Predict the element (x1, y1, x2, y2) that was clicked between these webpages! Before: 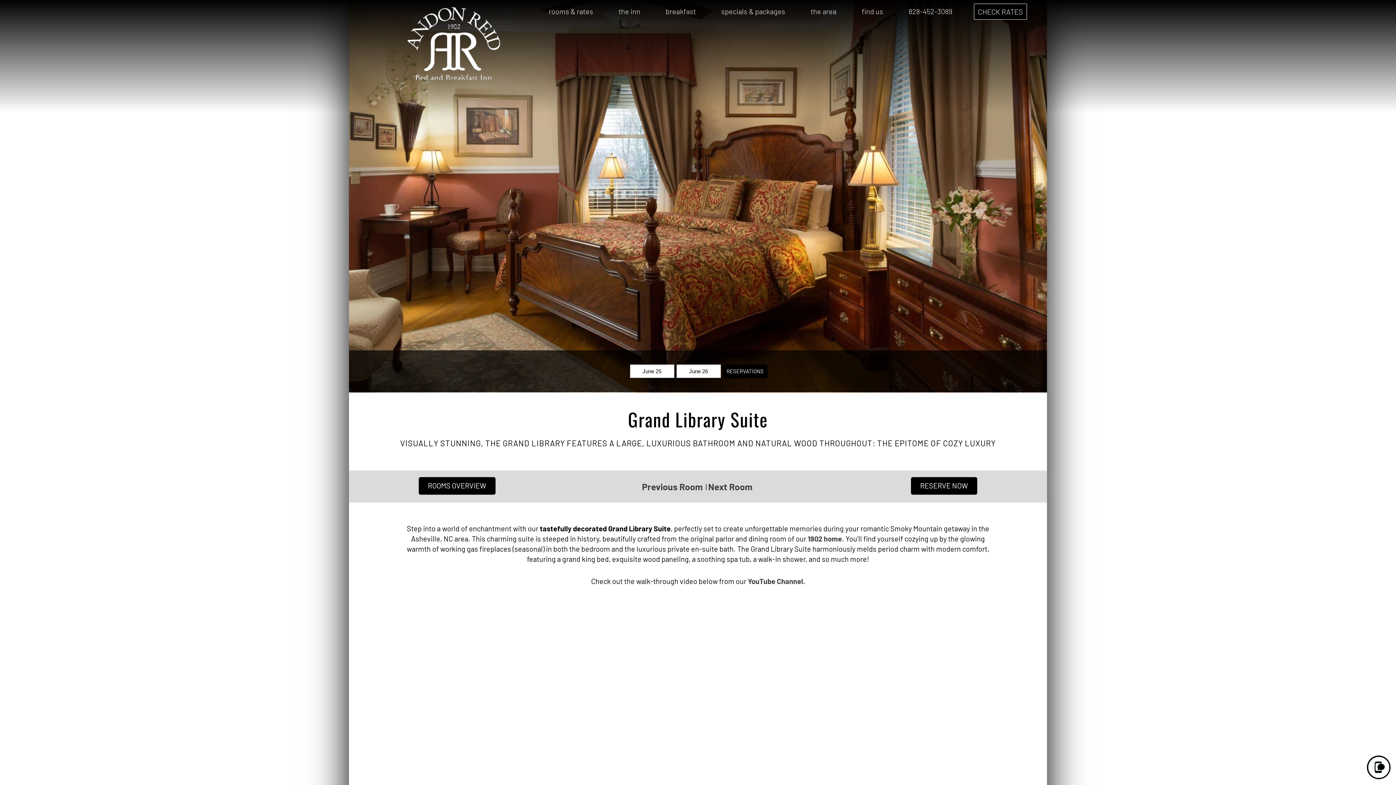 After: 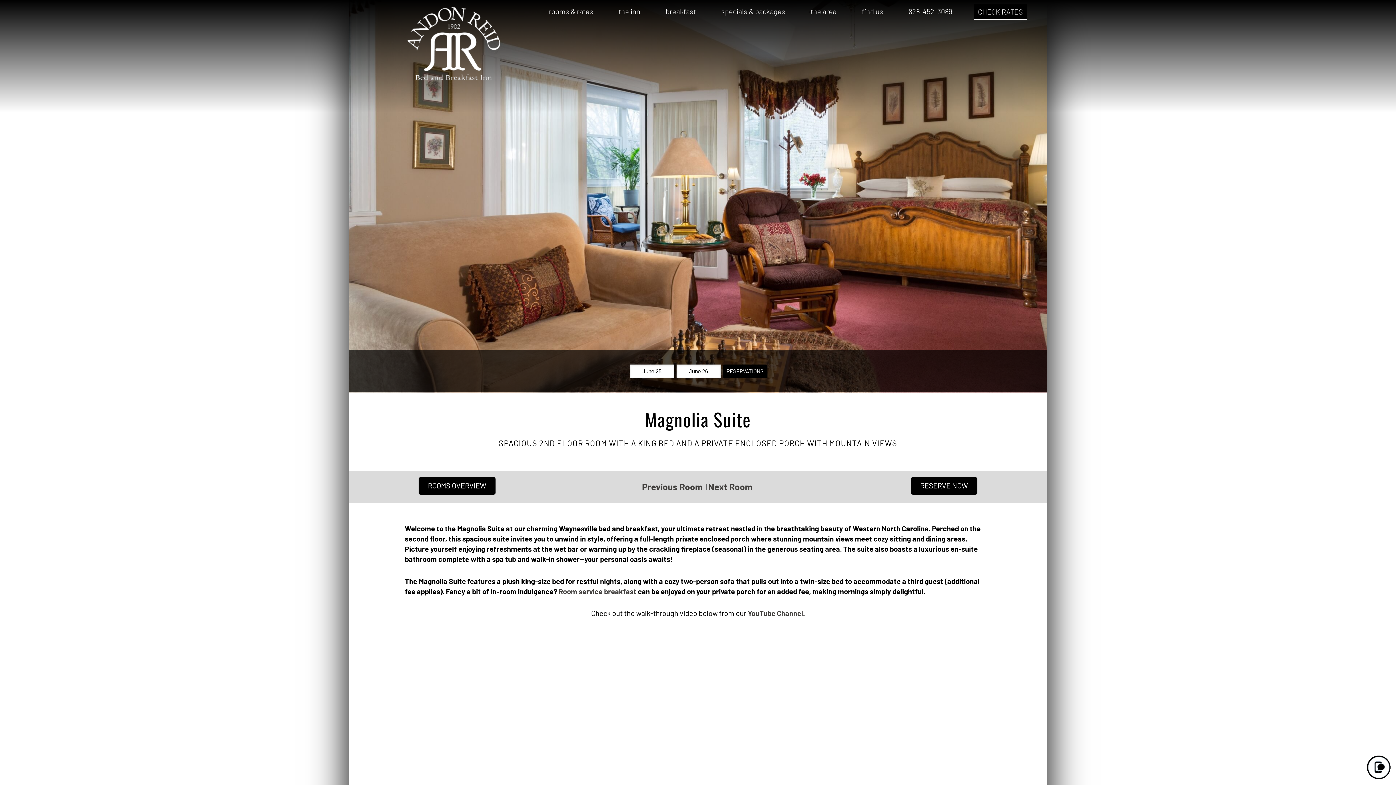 Action: label: Previous Room bbox: (642, 479, 702, 497)